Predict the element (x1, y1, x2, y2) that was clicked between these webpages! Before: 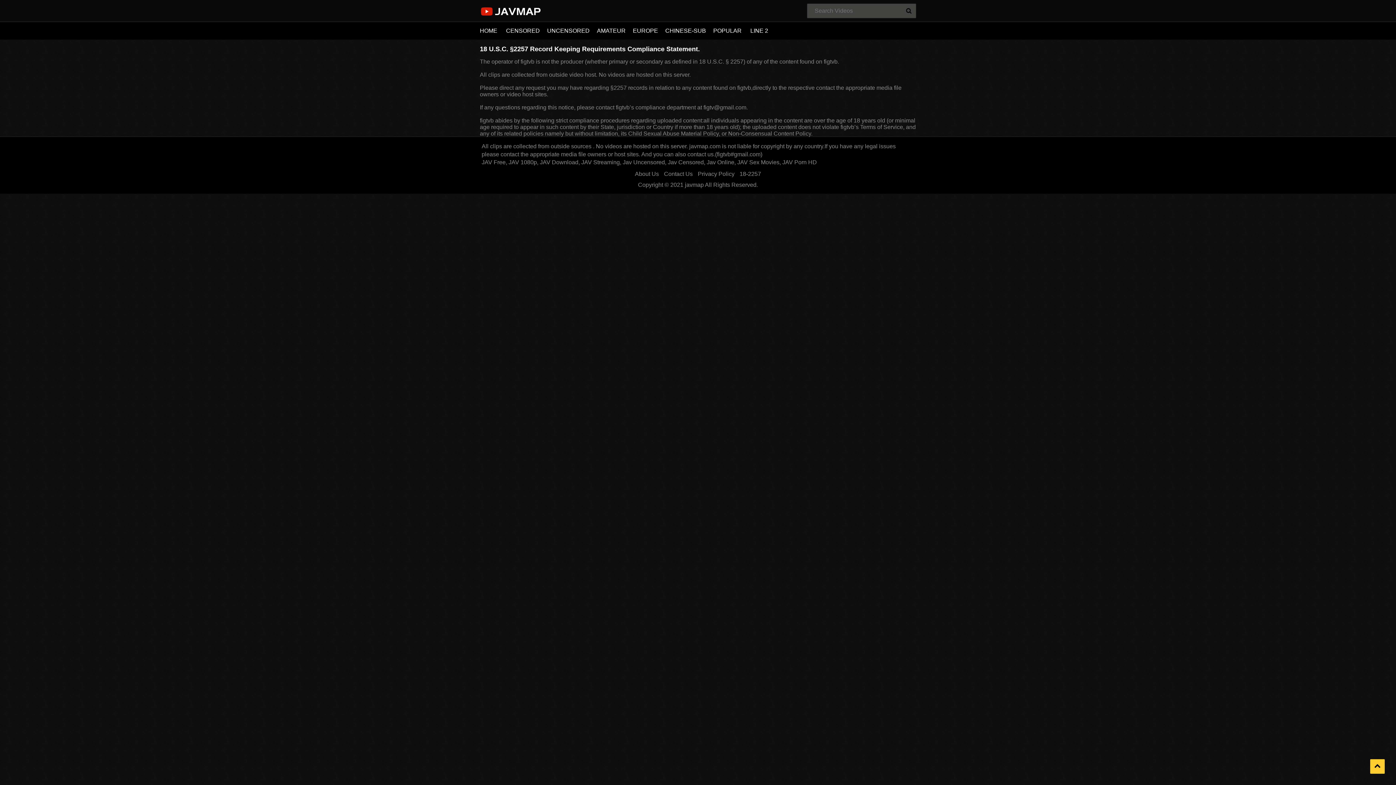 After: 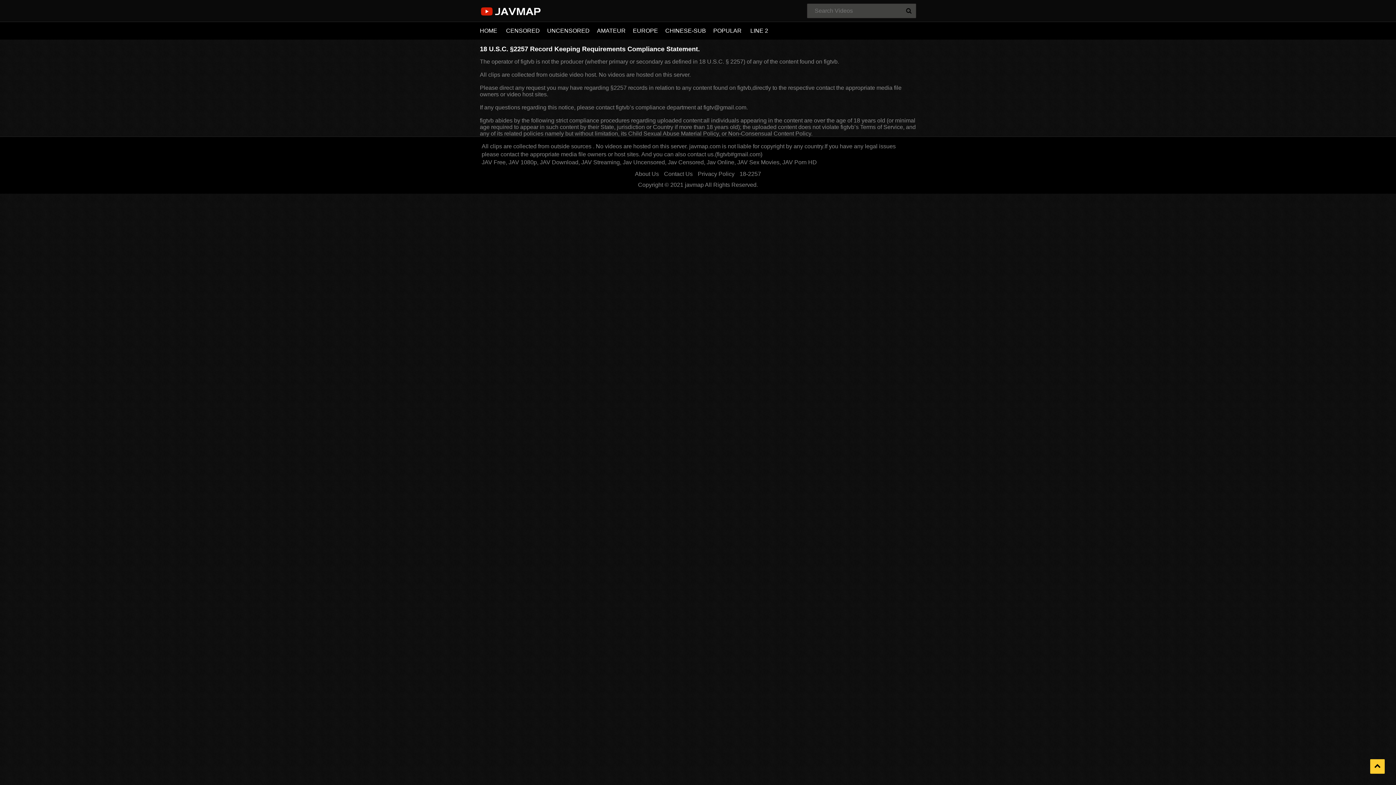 Action: bbox: (901, 3, 916, 18)